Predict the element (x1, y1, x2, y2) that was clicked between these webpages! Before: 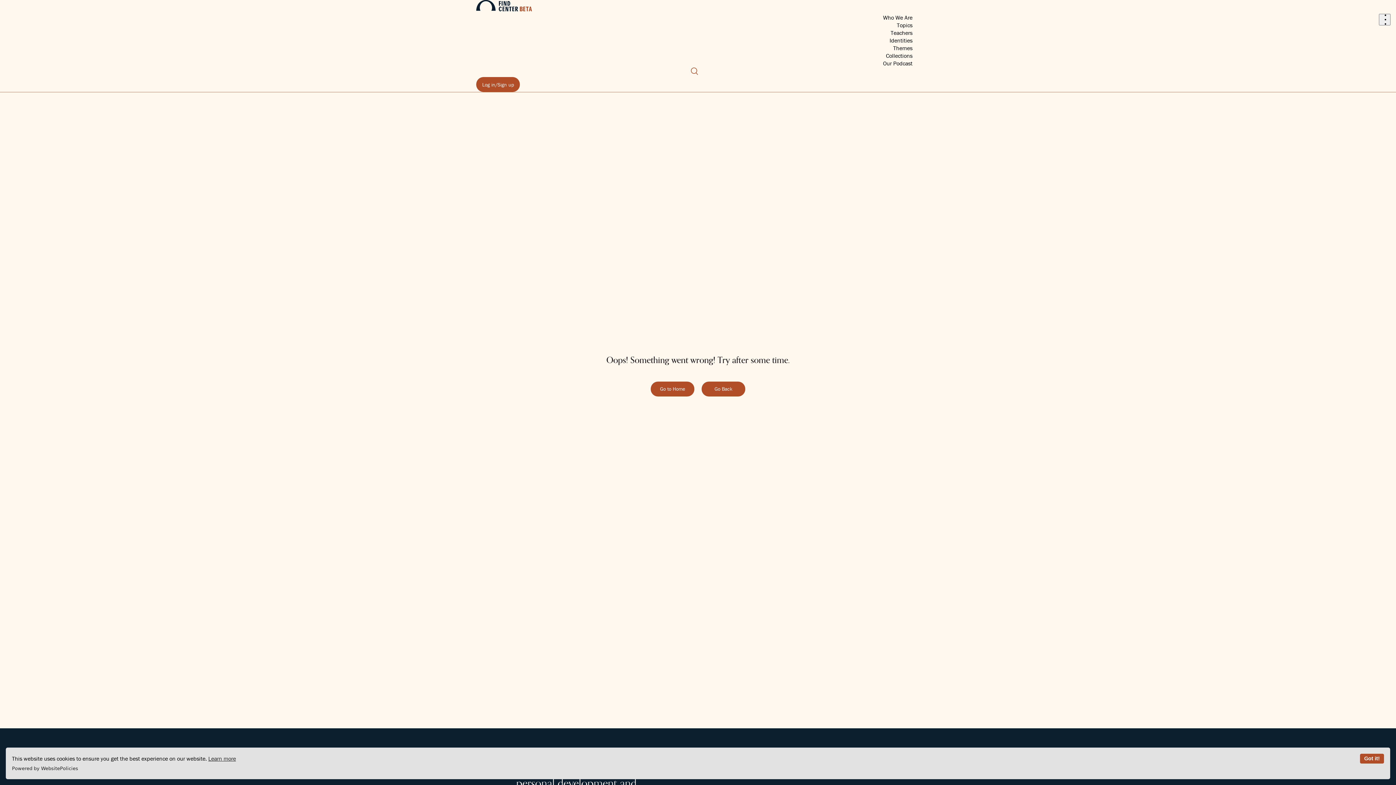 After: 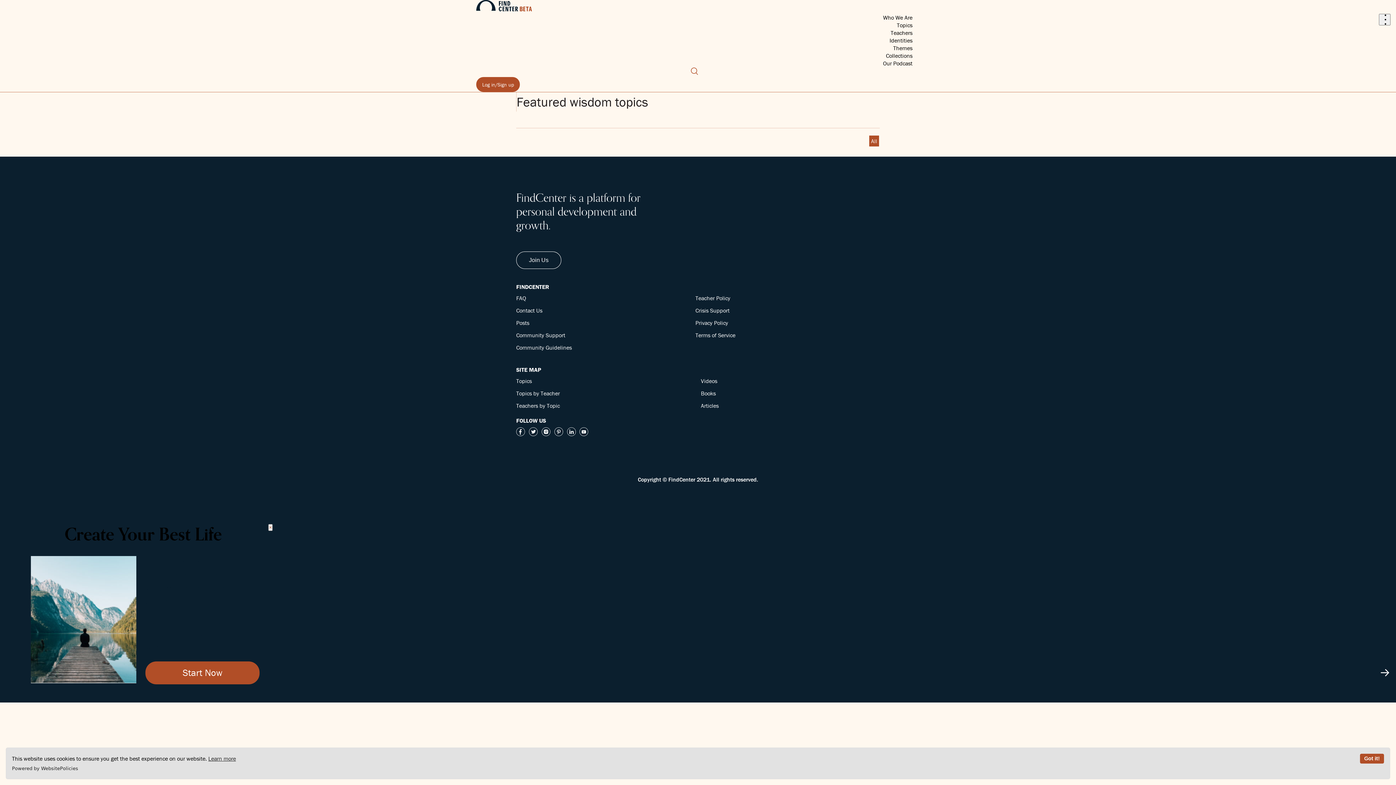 Action: bbox: (897, 21, 912, 28) label: Topics